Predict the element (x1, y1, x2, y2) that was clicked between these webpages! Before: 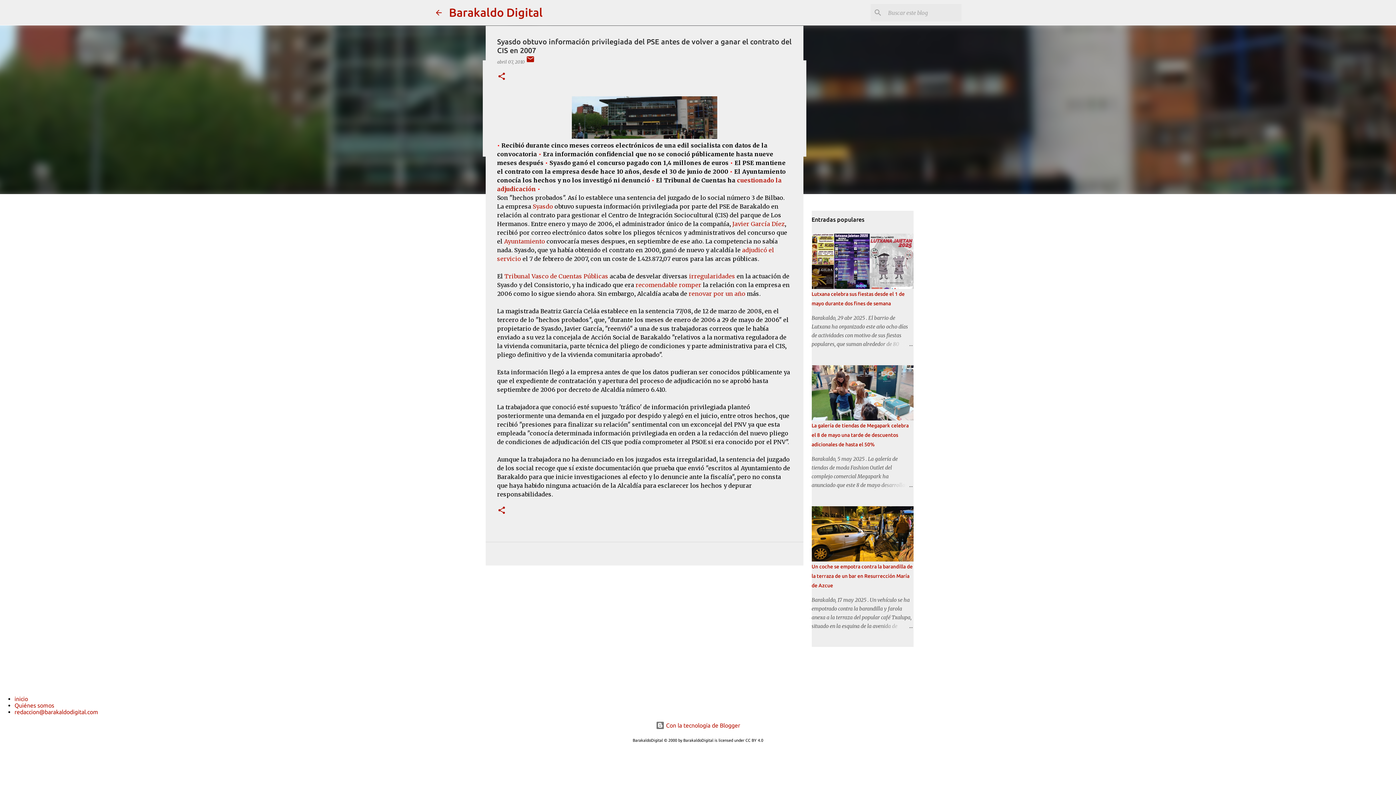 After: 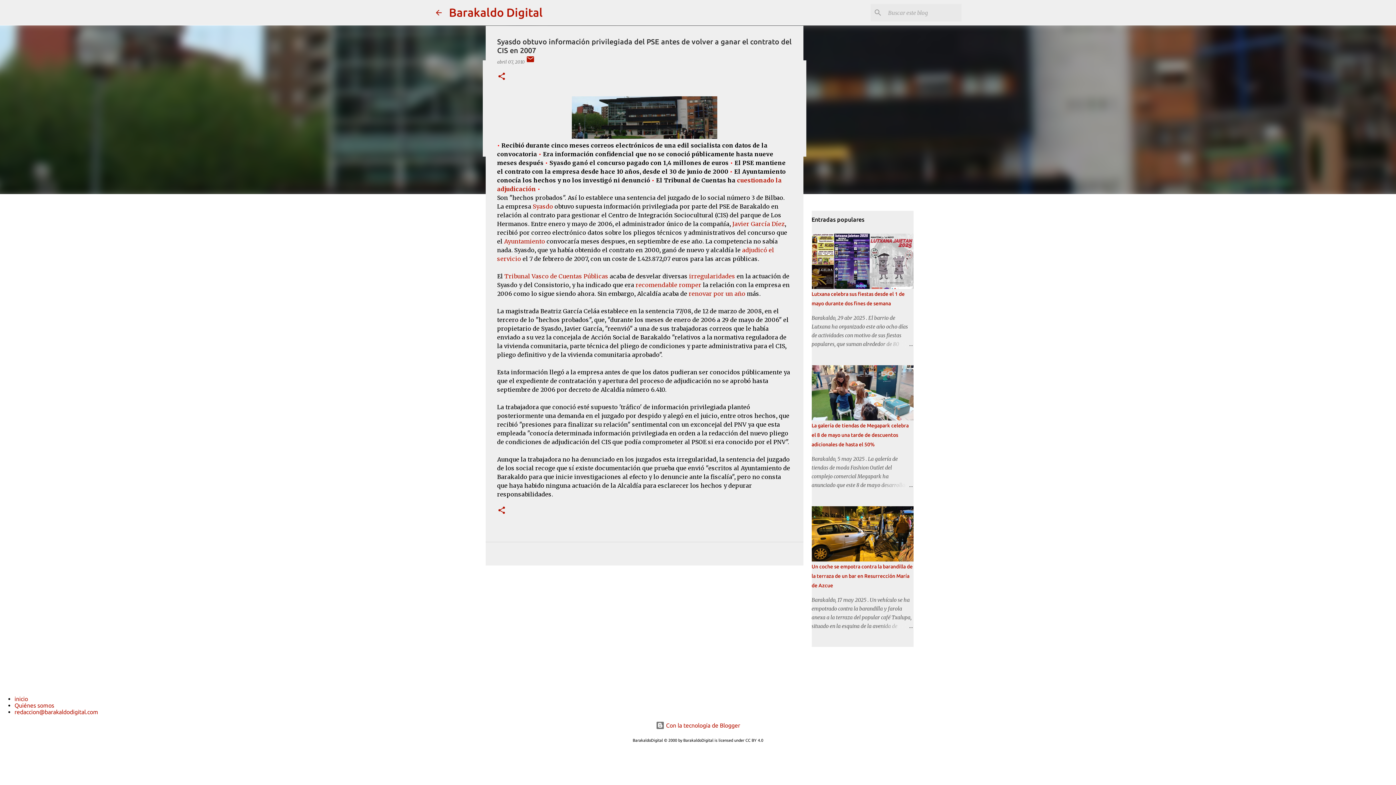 Action: label: Syasdo bbox: (532, 202, 553, 210)